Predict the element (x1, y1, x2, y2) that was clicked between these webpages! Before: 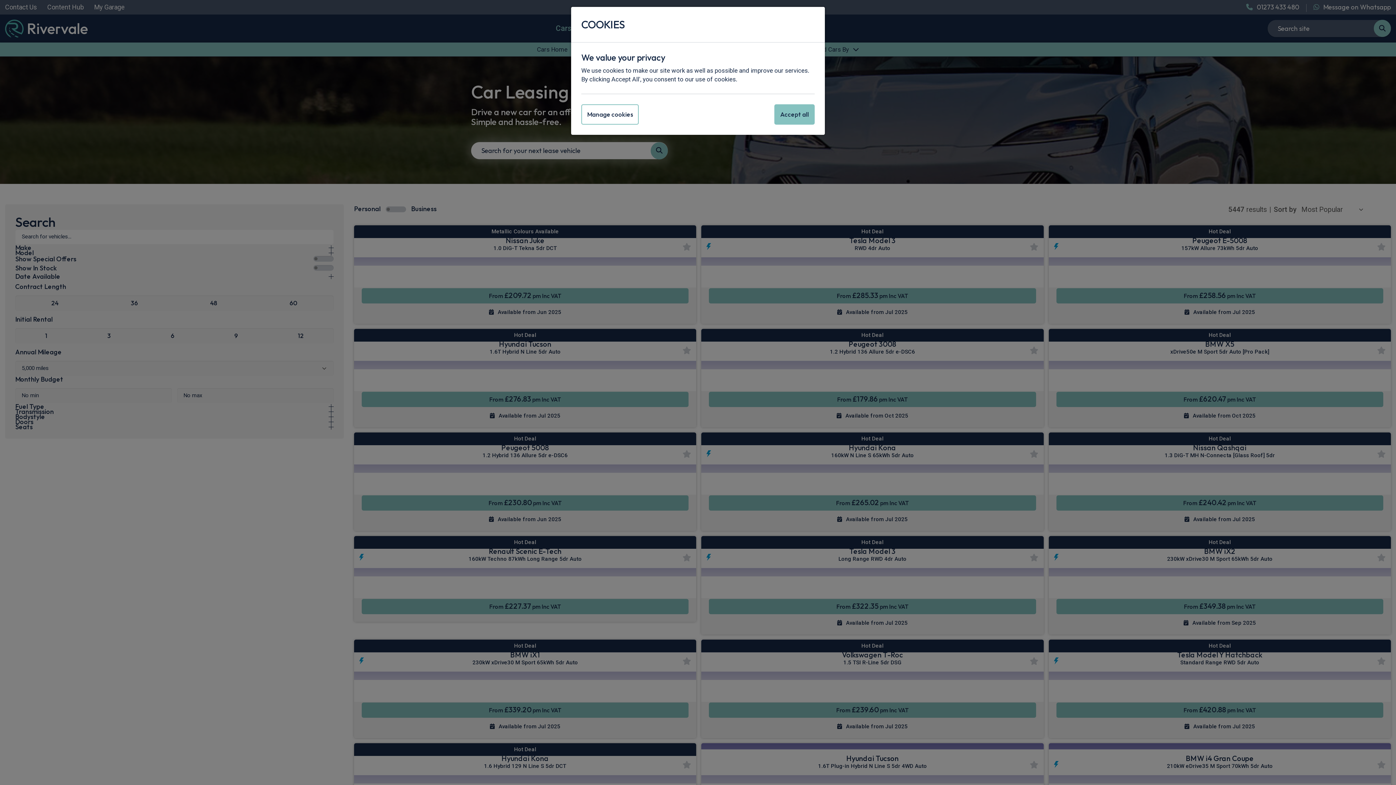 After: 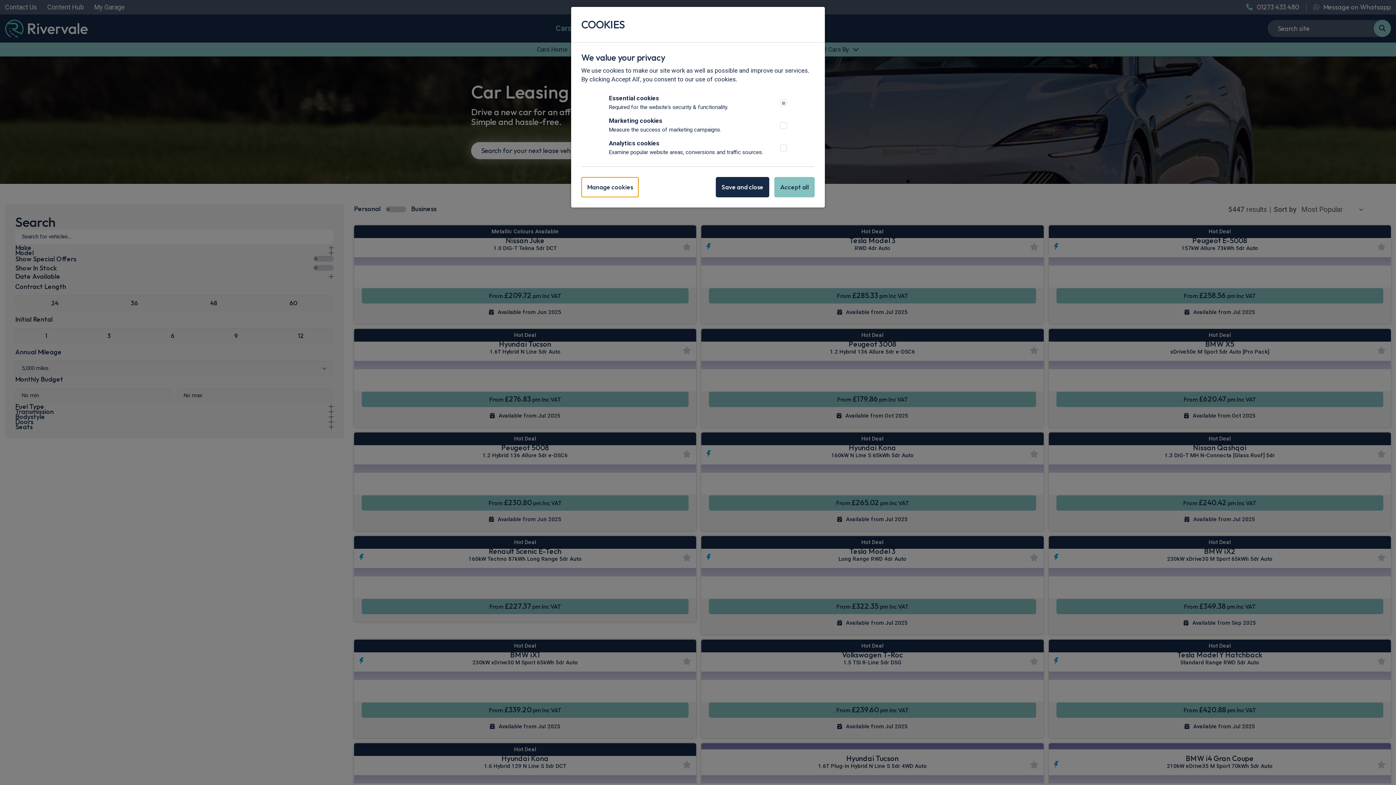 Action: label: Manage cookies bbox: (581, 104, 638, 124)